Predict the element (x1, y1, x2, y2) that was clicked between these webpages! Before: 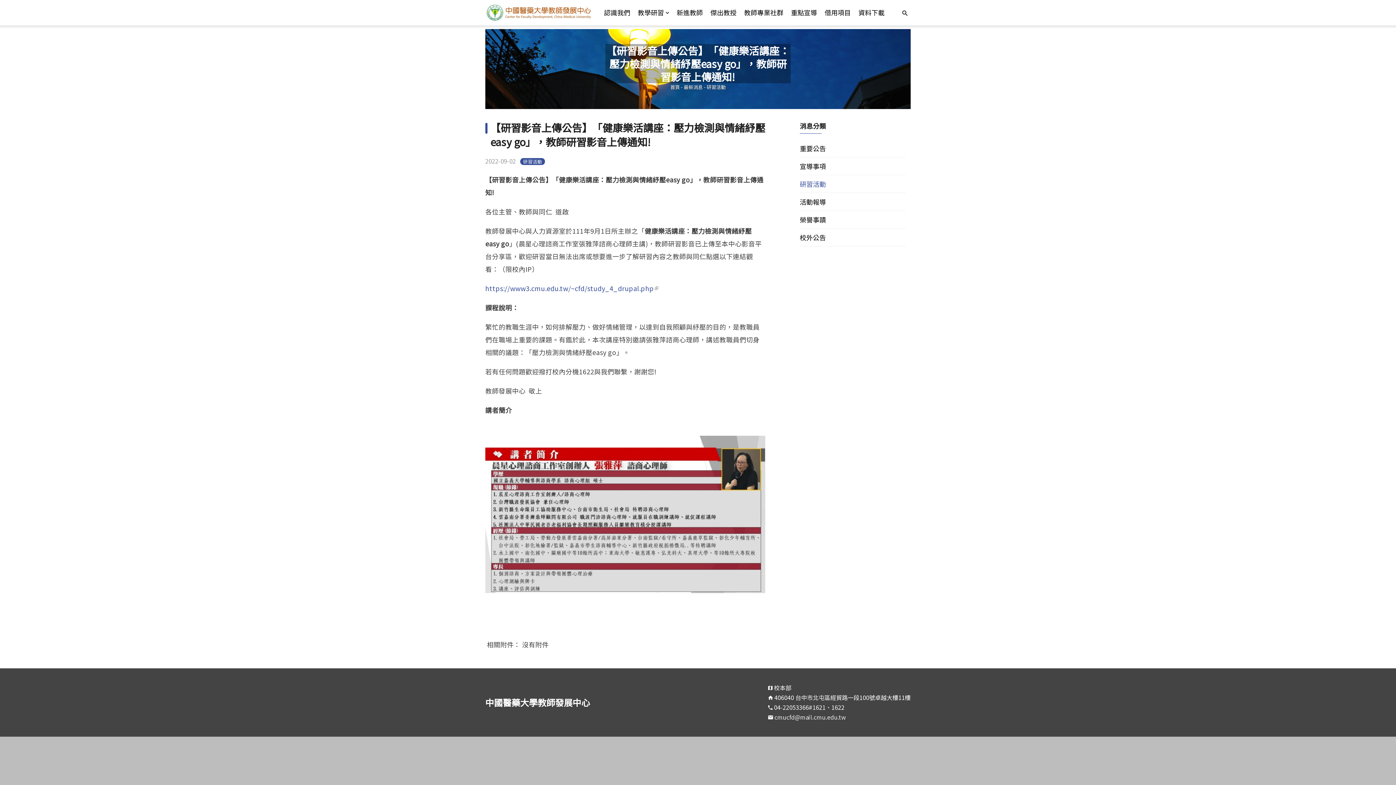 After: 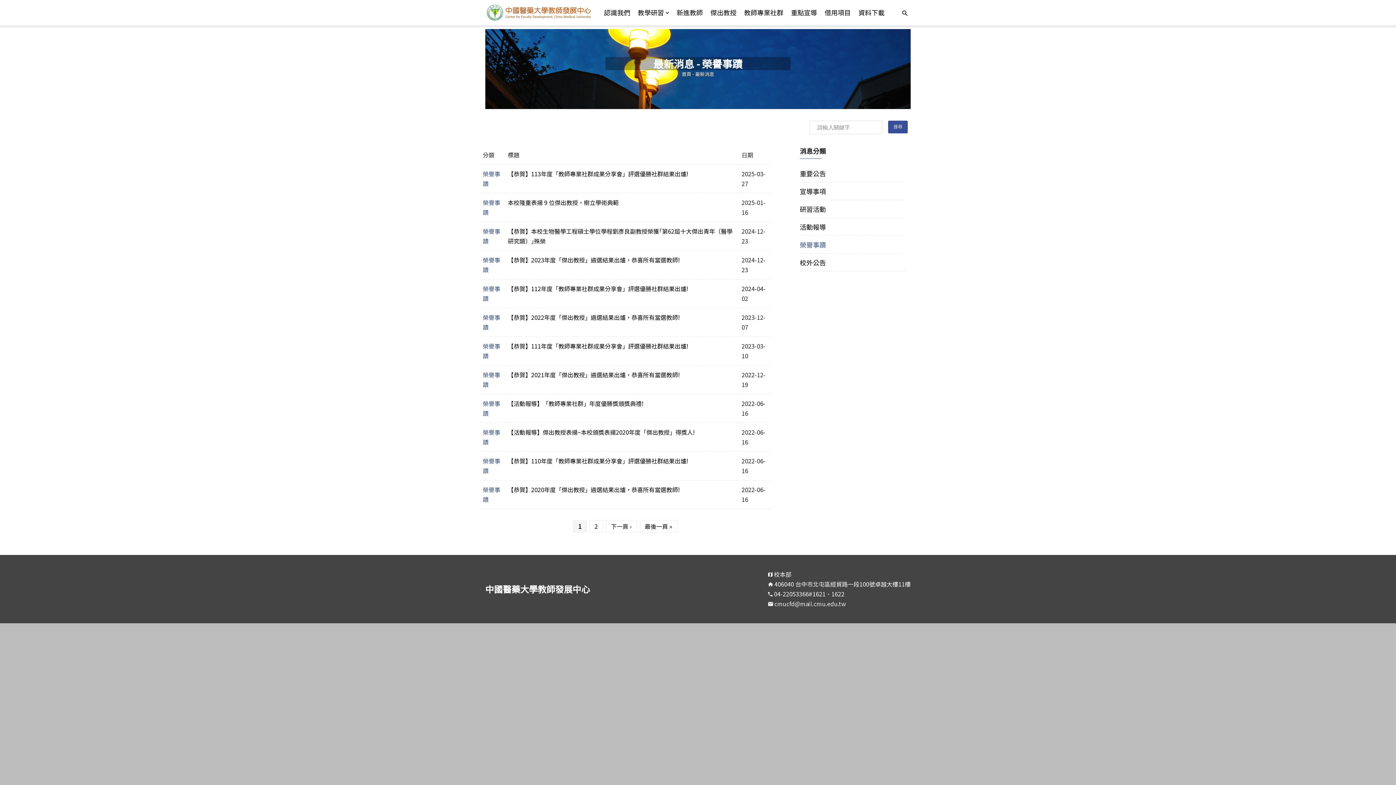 Action: label: 榮譽事蹟 bbox: (800, 214, 826, 224)